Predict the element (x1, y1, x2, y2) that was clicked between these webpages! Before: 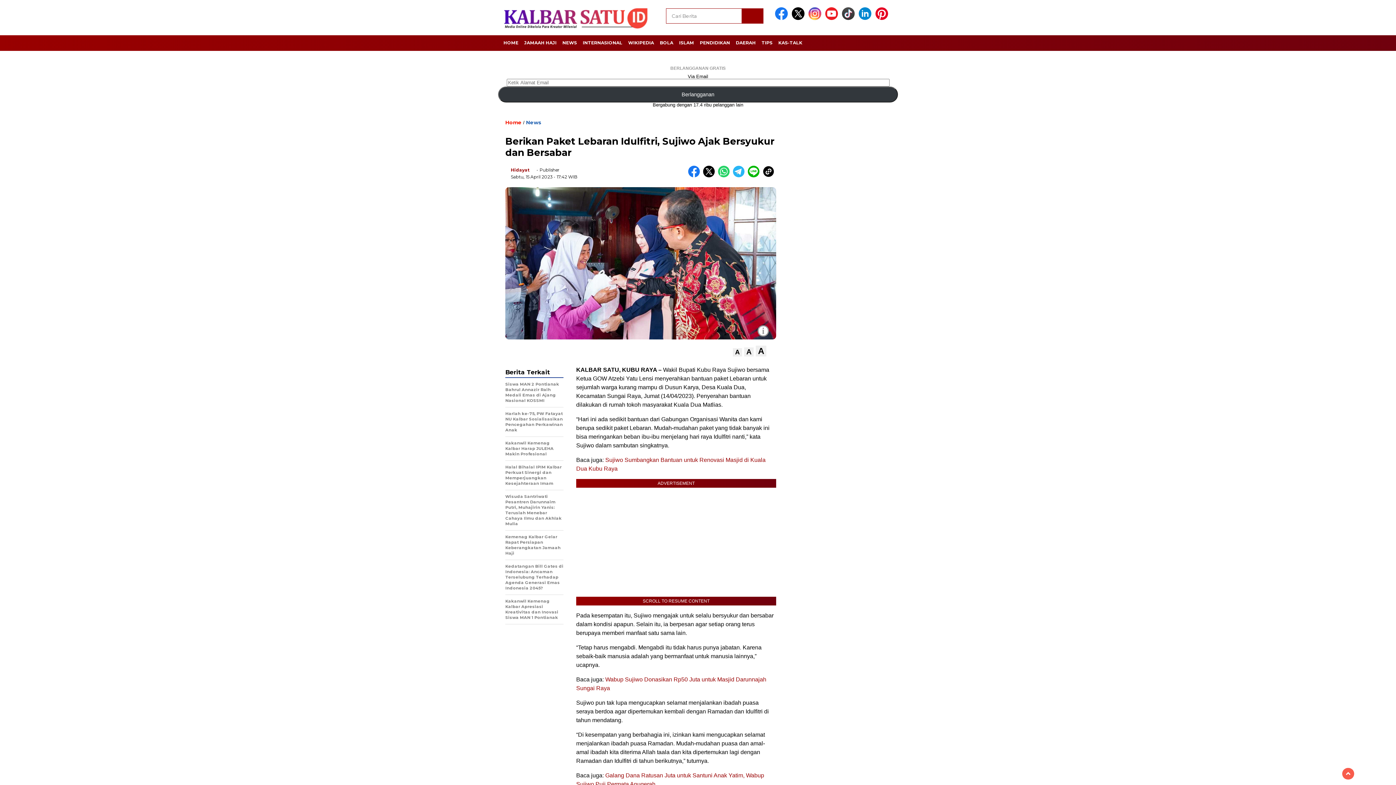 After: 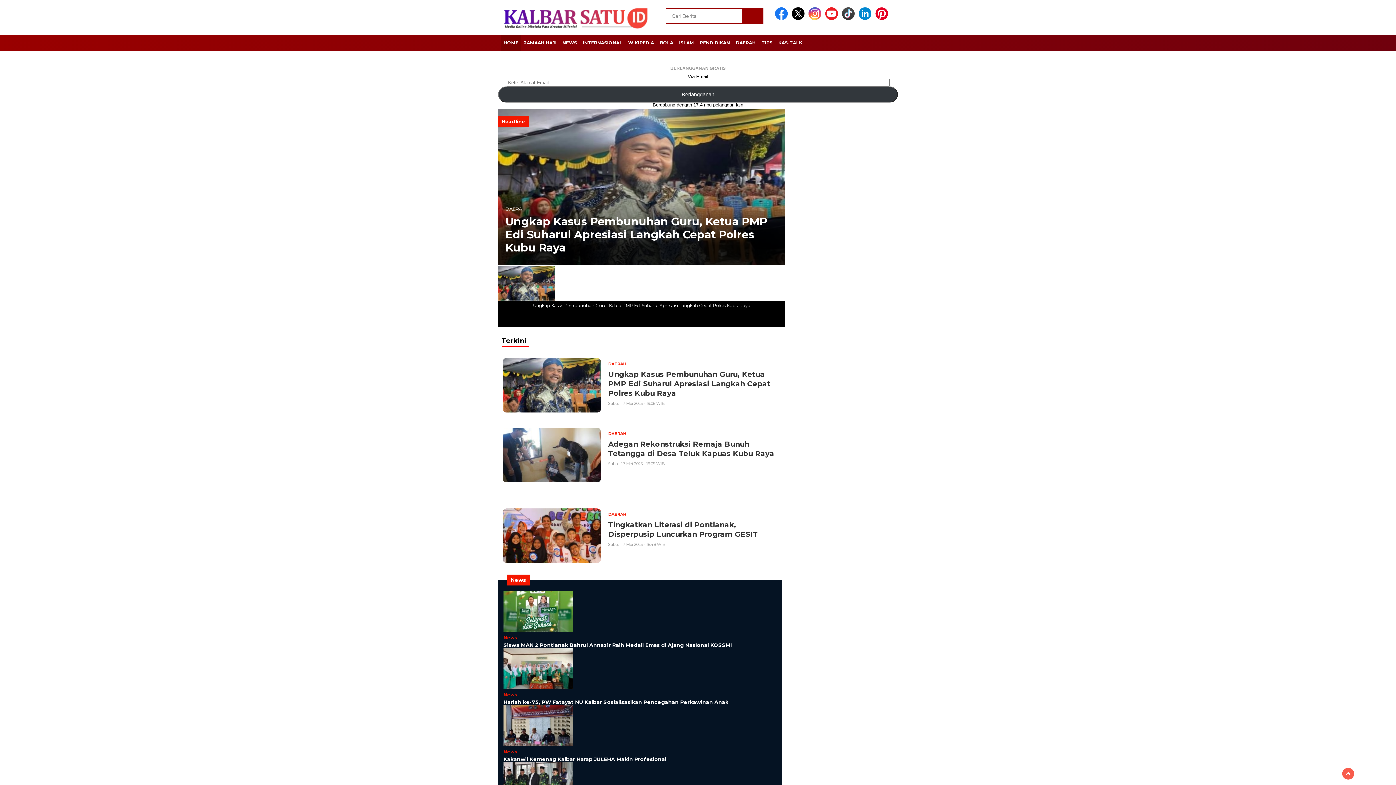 Action: bbox: (498, 0, 654, 35)